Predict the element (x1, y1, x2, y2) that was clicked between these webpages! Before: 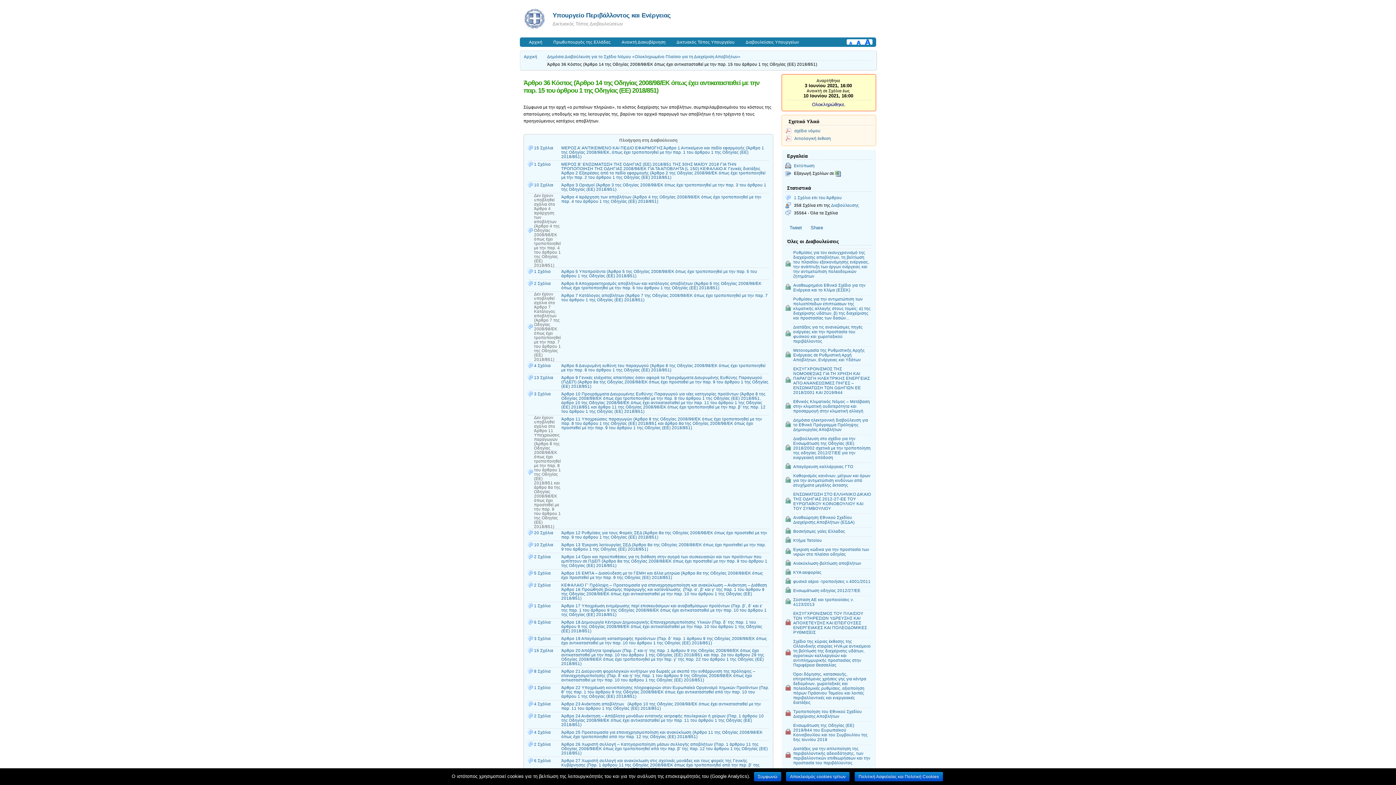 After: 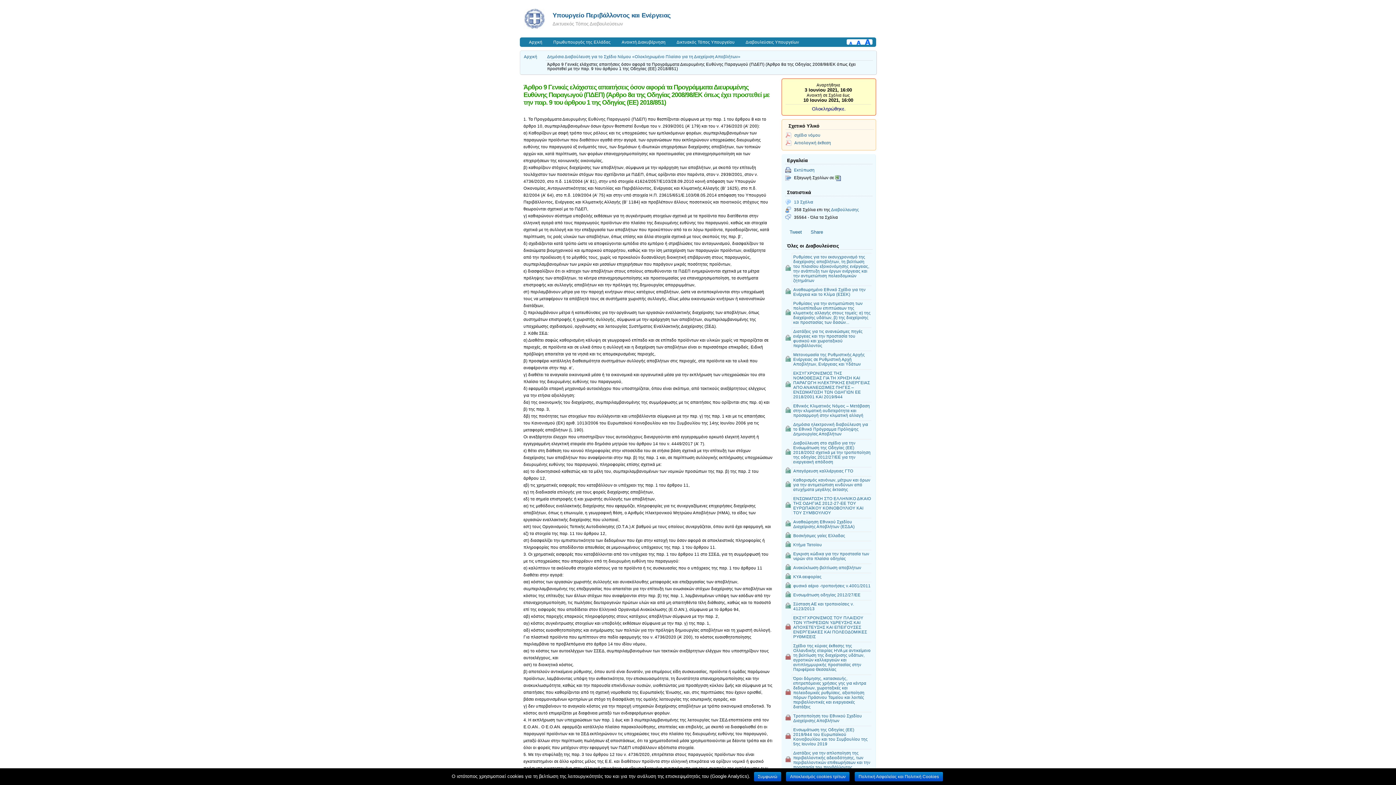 Action: bbox: (561, 374, 769, 390) label: Άρθρο 9 Γενικές ελάχιστες απαιτήσεις όσον αφορά τα Προγράμματα Διευρυμένης Ευθύνης Παραγωγού (ΠΔΕΠ) (Άρθρο 8α της Οδηγίας 2008/98/ΕΚ όπως έχει προστεθεί με την παρ. 9 του άρθρου 1 της Οδηγίας (ΕΕ) 2018/851)